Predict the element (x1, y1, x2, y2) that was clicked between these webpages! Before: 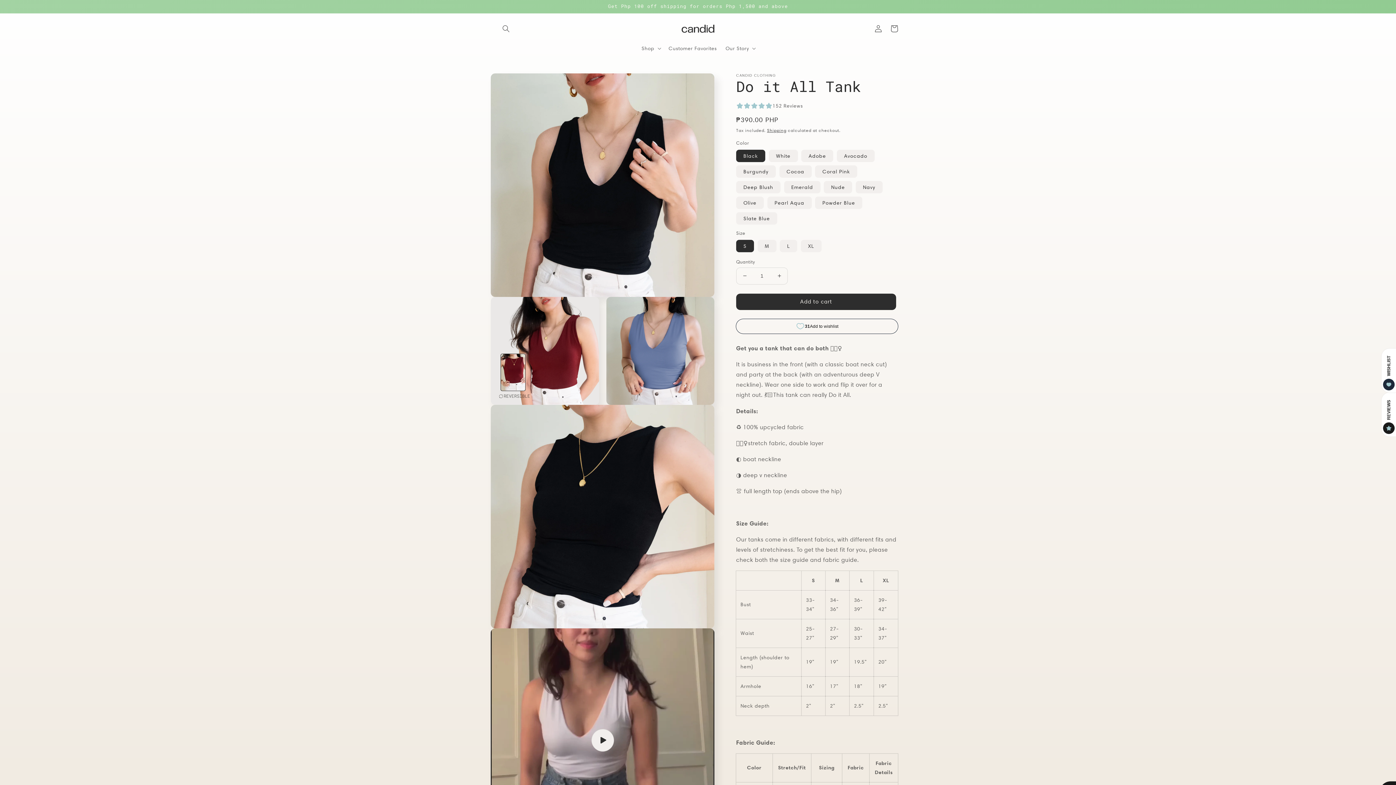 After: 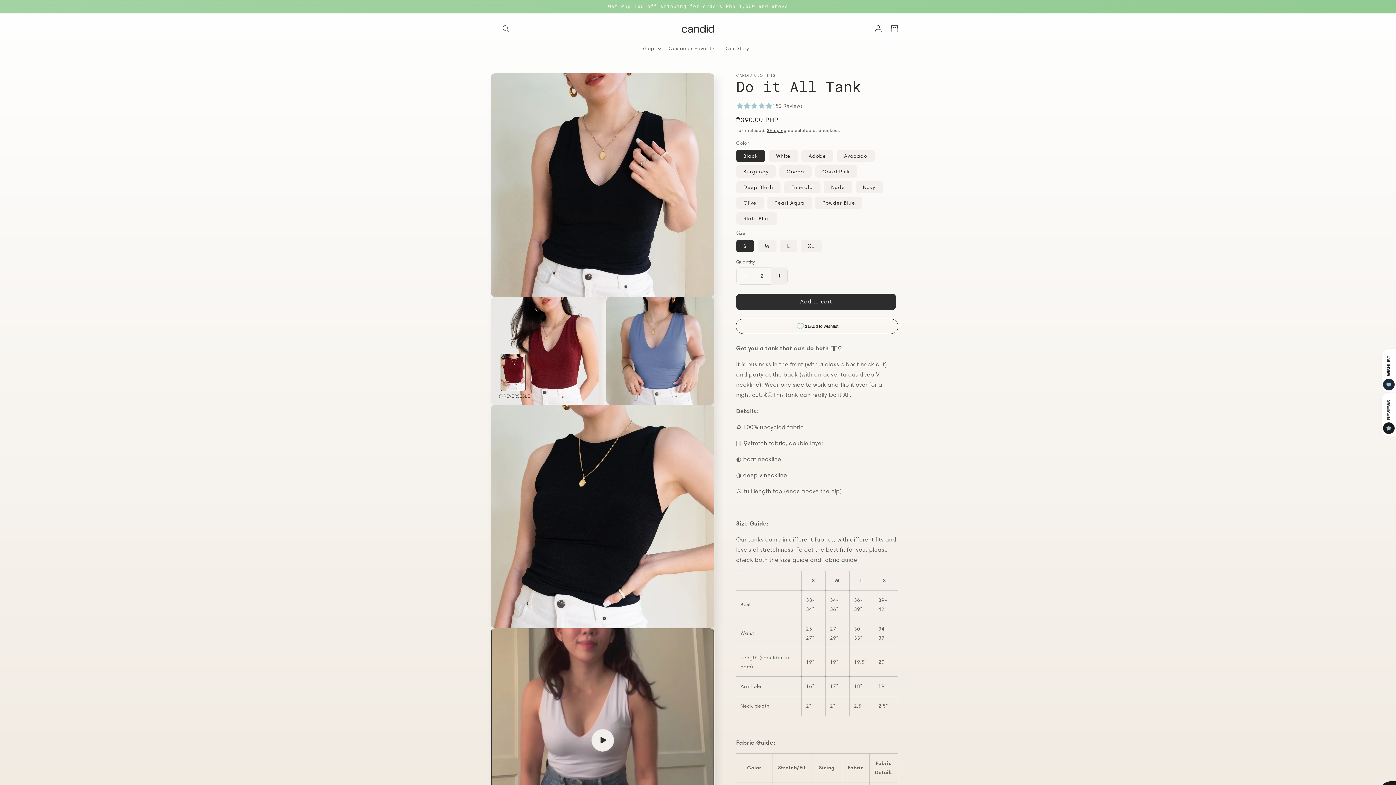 Action: label: Increase quantity for Do it All Tank bbox: (771, 267, 787, 284)